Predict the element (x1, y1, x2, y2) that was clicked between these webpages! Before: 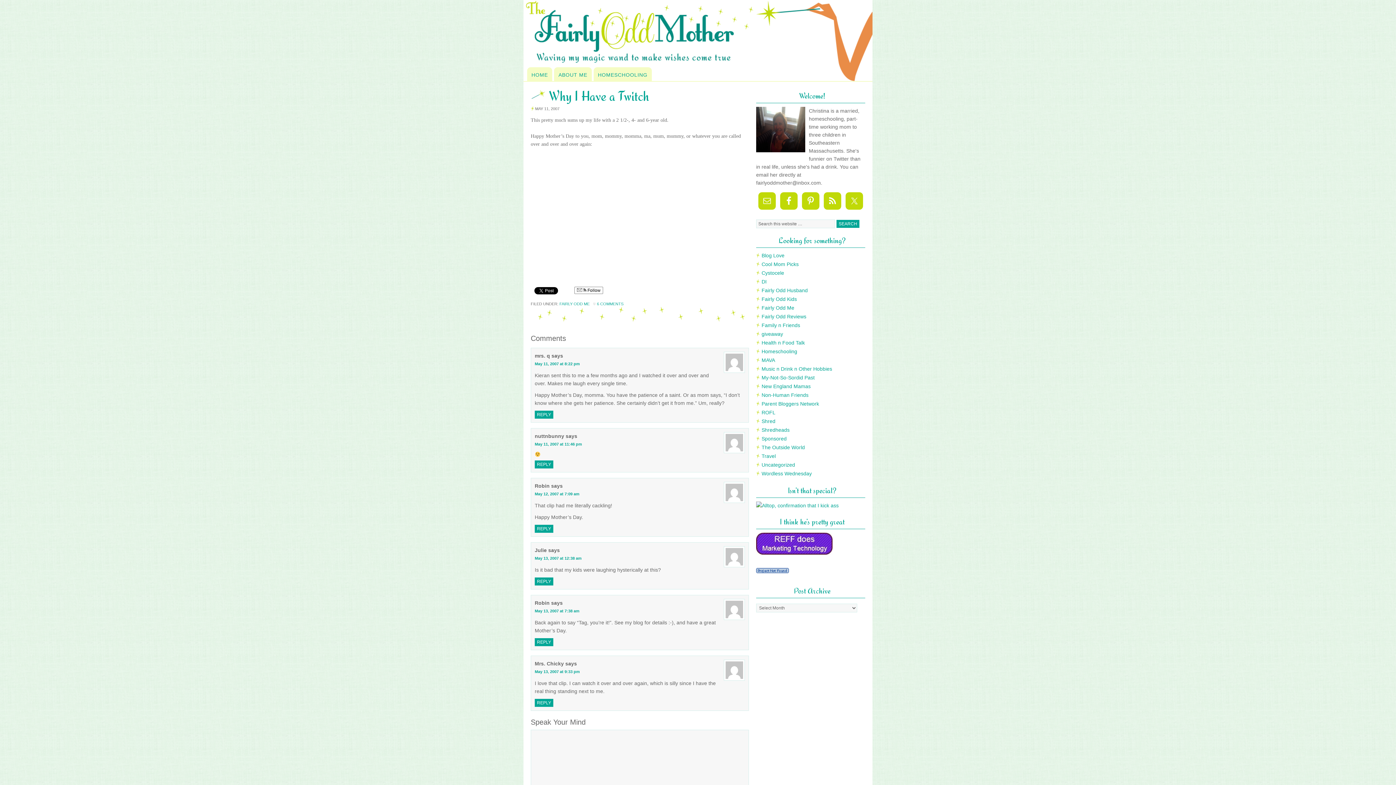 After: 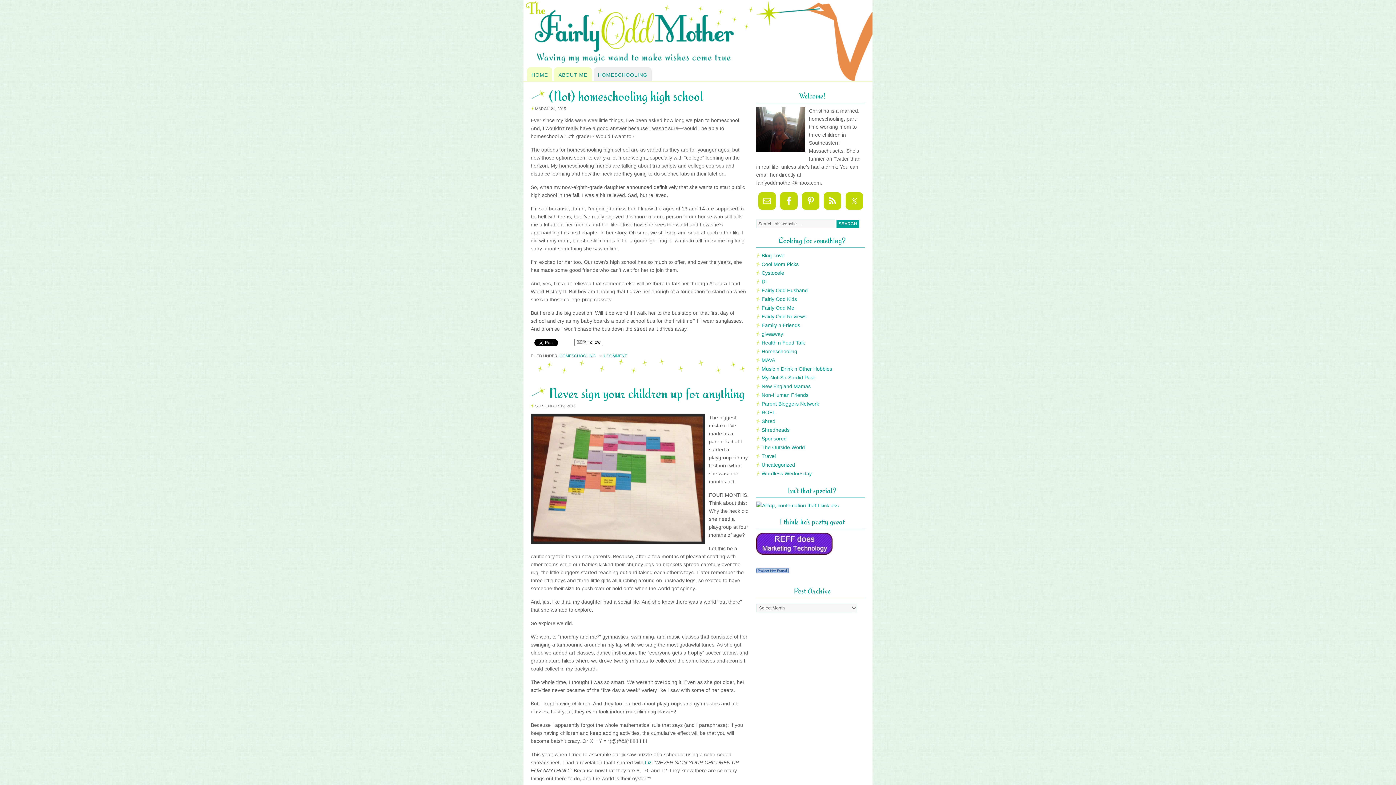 Action: label: Homeschooling bbox: (761, 348, 797, 354)